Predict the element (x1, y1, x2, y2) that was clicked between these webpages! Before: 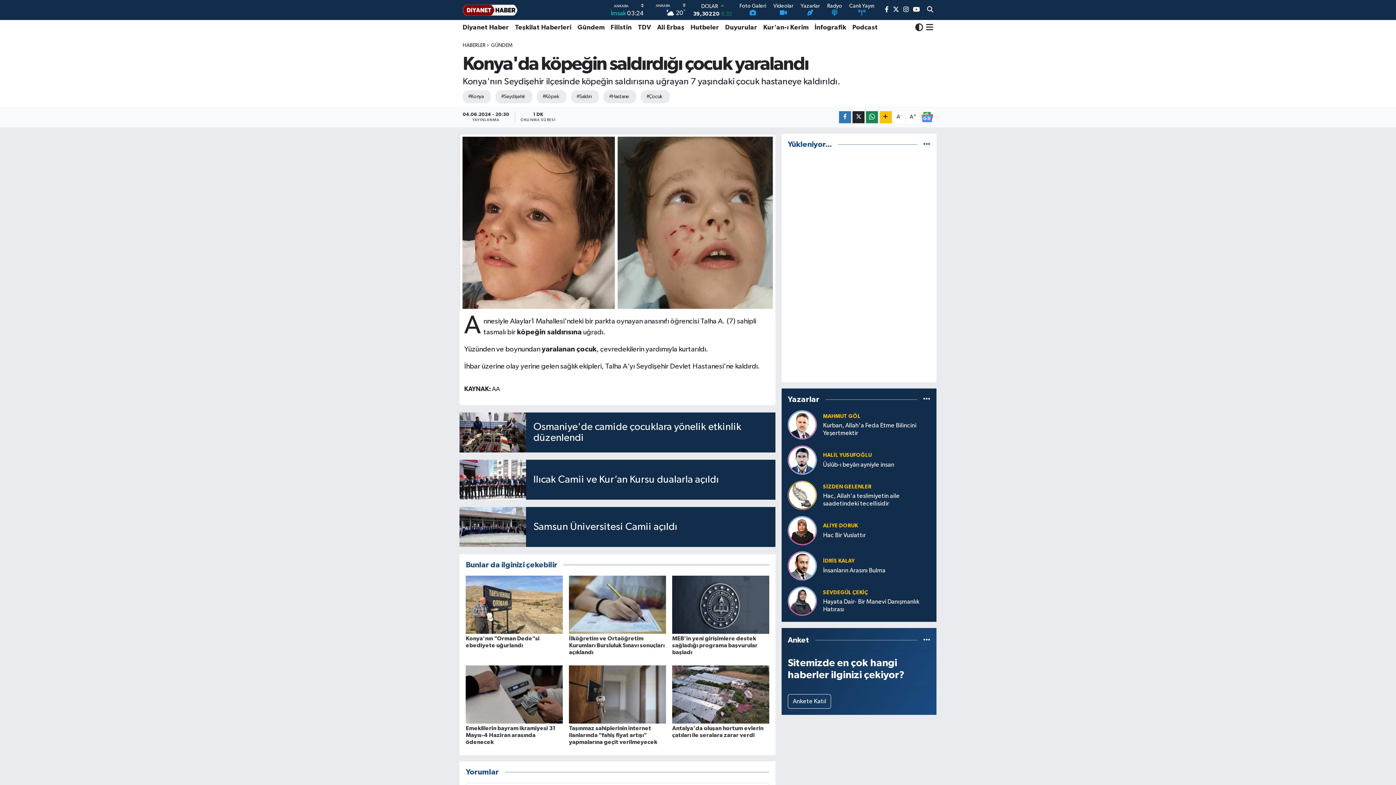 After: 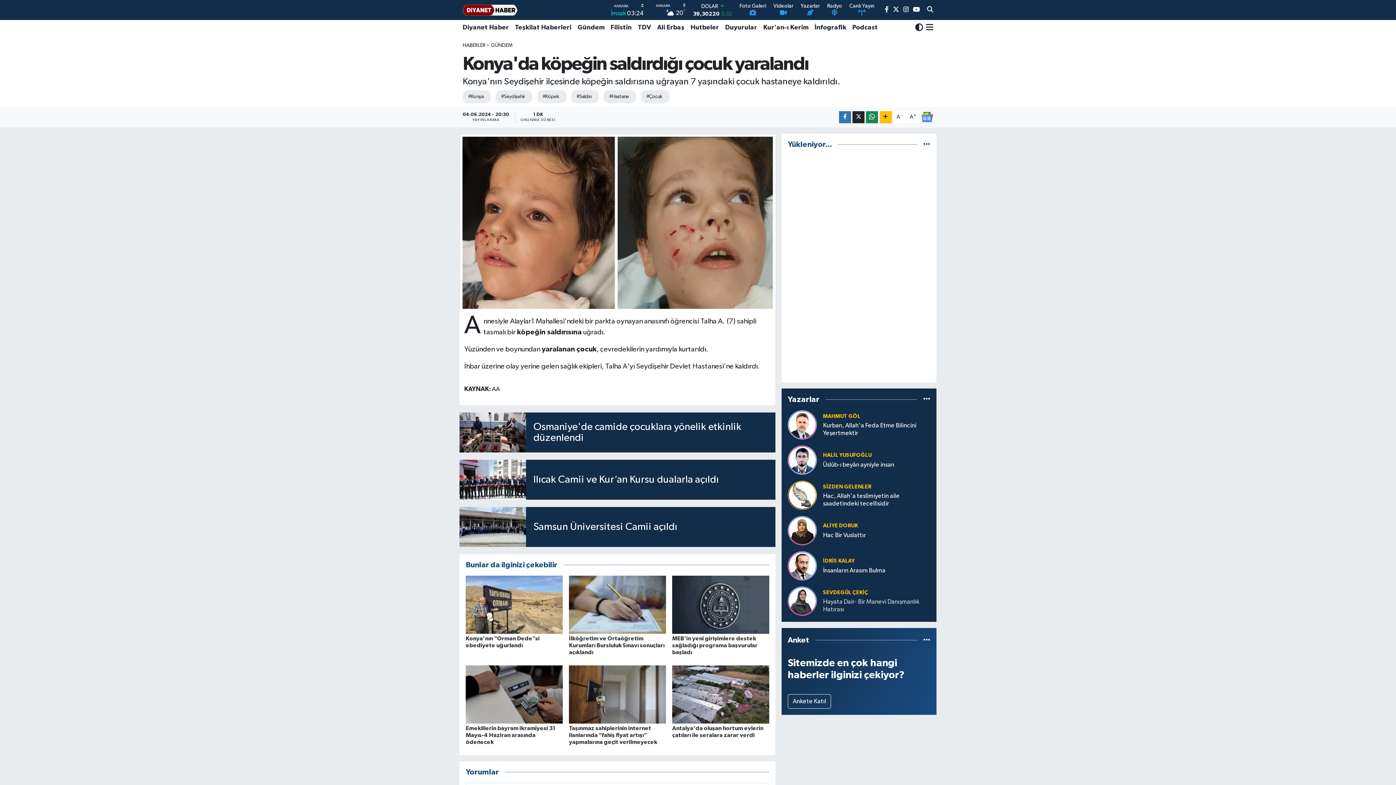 Action: label: Hayata Dair- Bir Manevi Danışmanlık Hatırası bbox: (823, 598, 930, 613)